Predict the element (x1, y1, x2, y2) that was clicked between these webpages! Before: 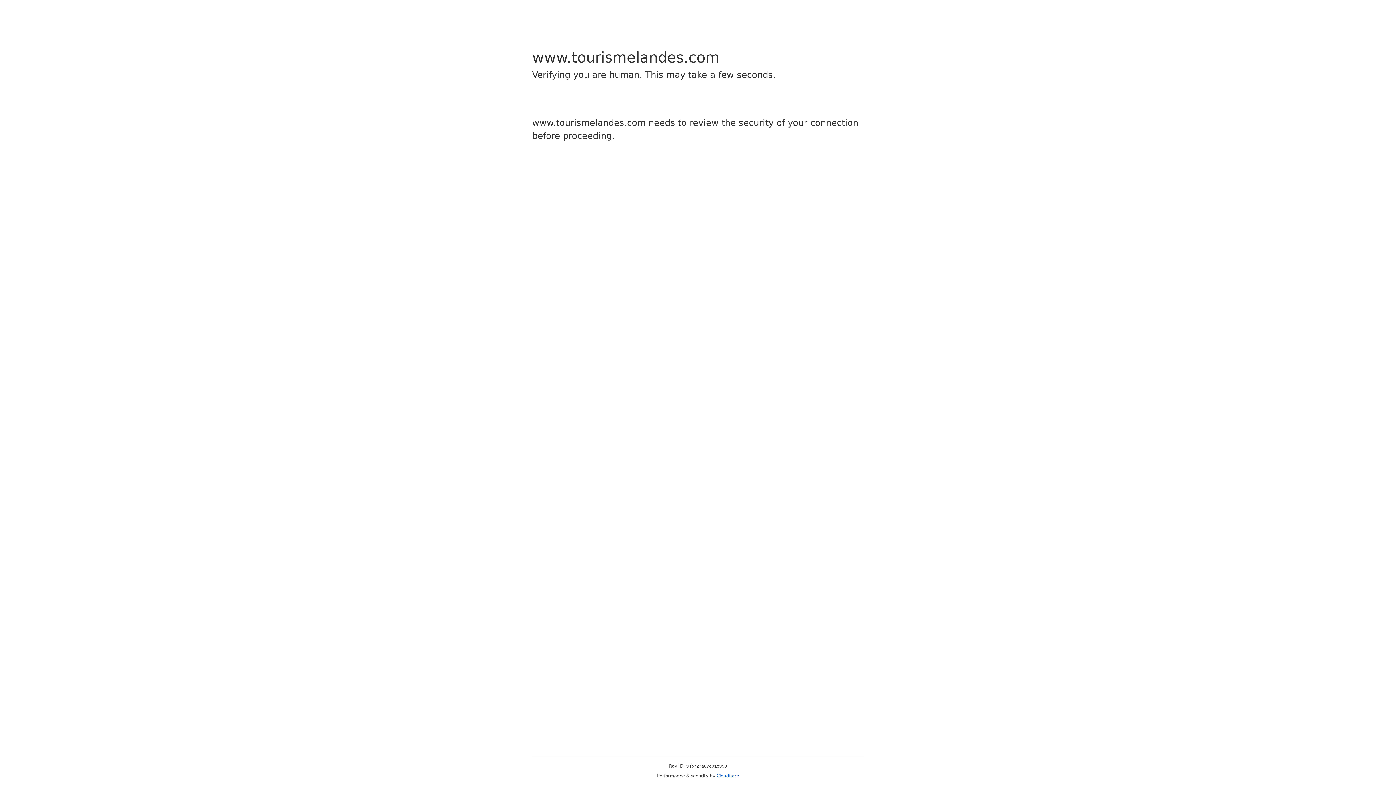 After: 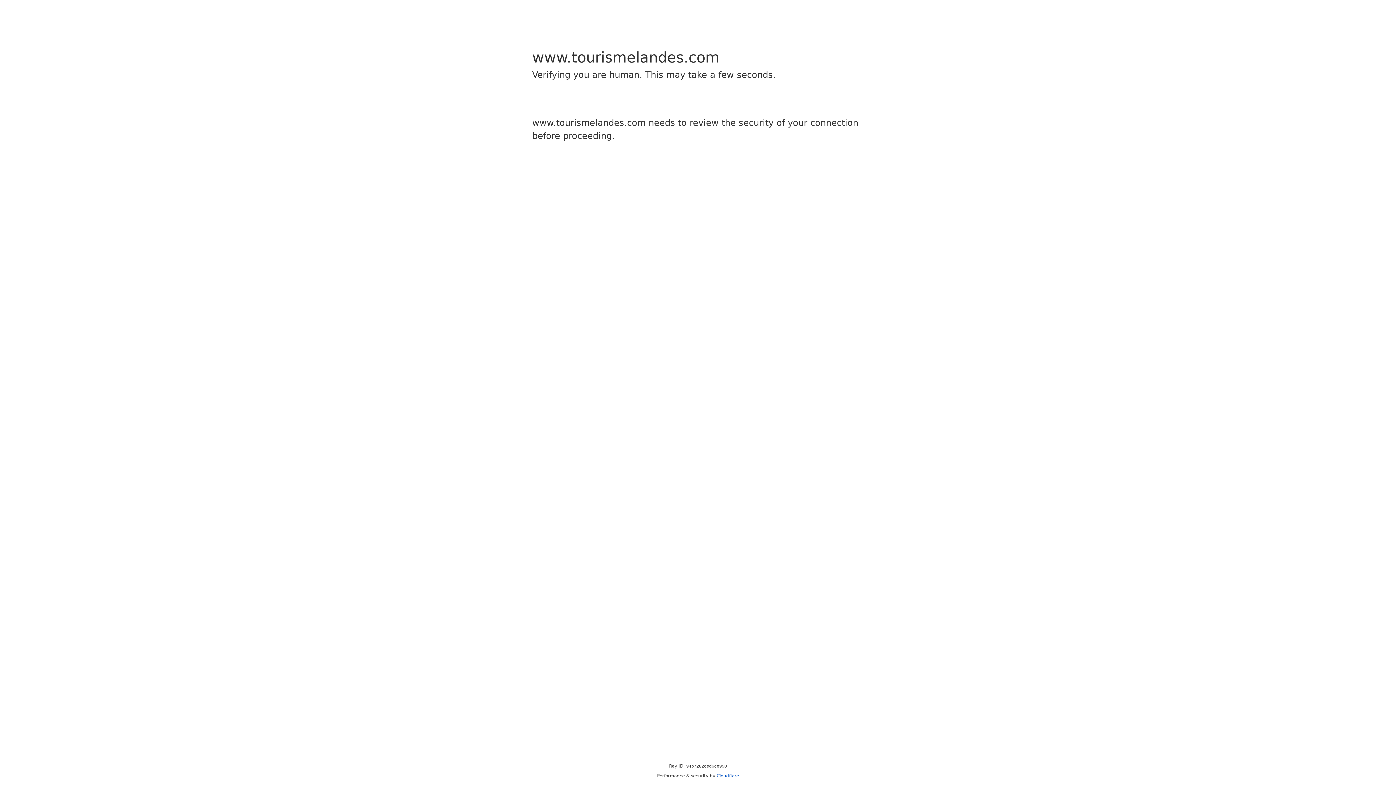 Action: label: Cloudflare bbox: (716, 773, 739, 778)